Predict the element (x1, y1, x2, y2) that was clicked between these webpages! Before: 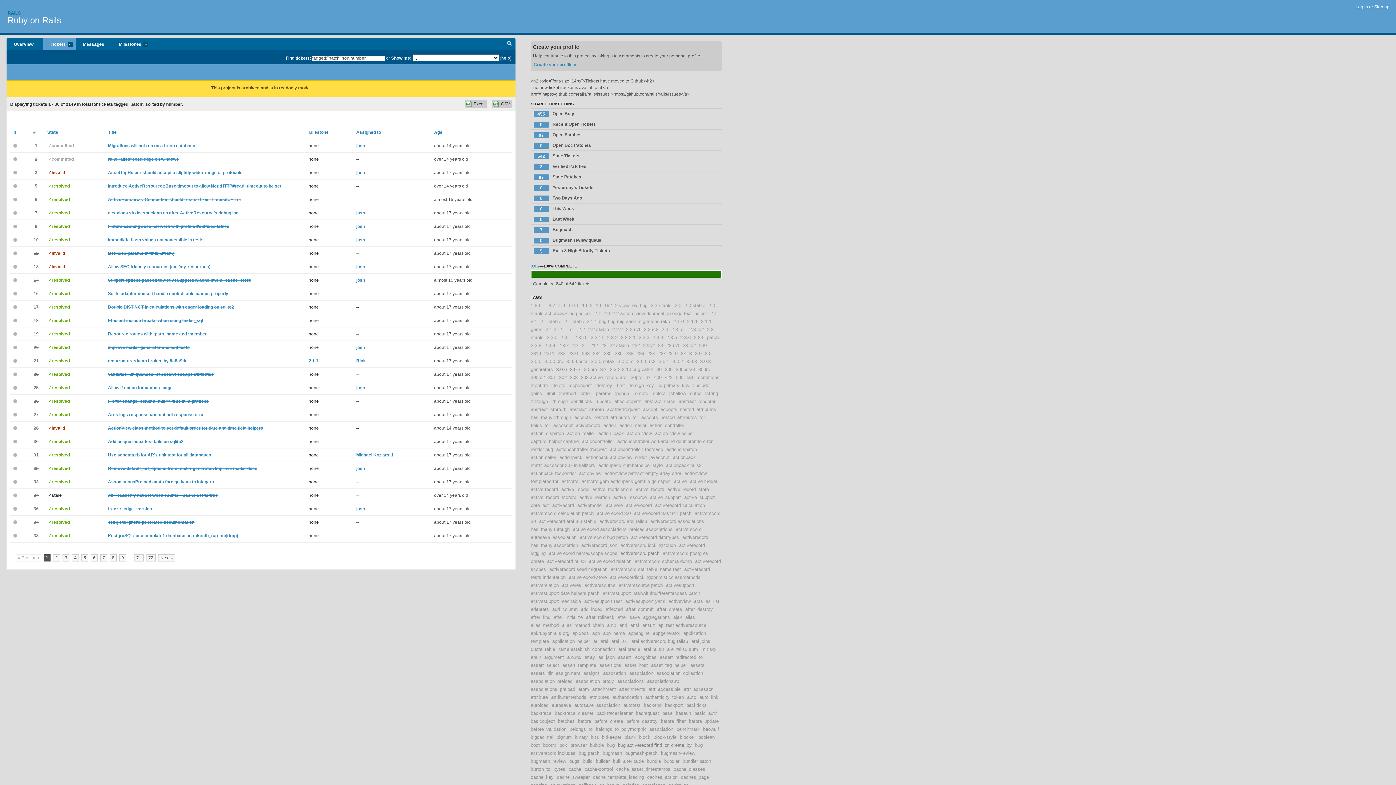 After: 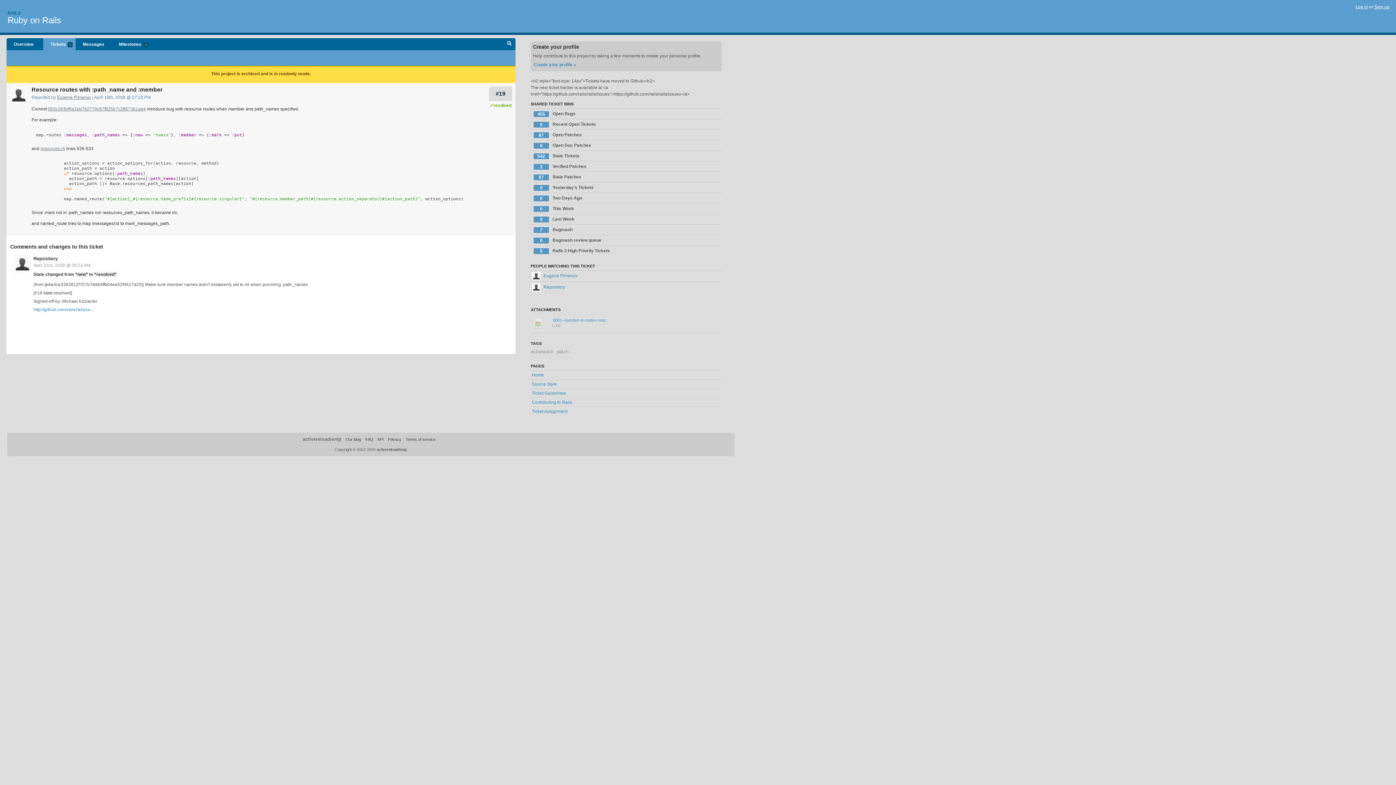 Action: bbox: (33, 331, 38, 336) label: 19